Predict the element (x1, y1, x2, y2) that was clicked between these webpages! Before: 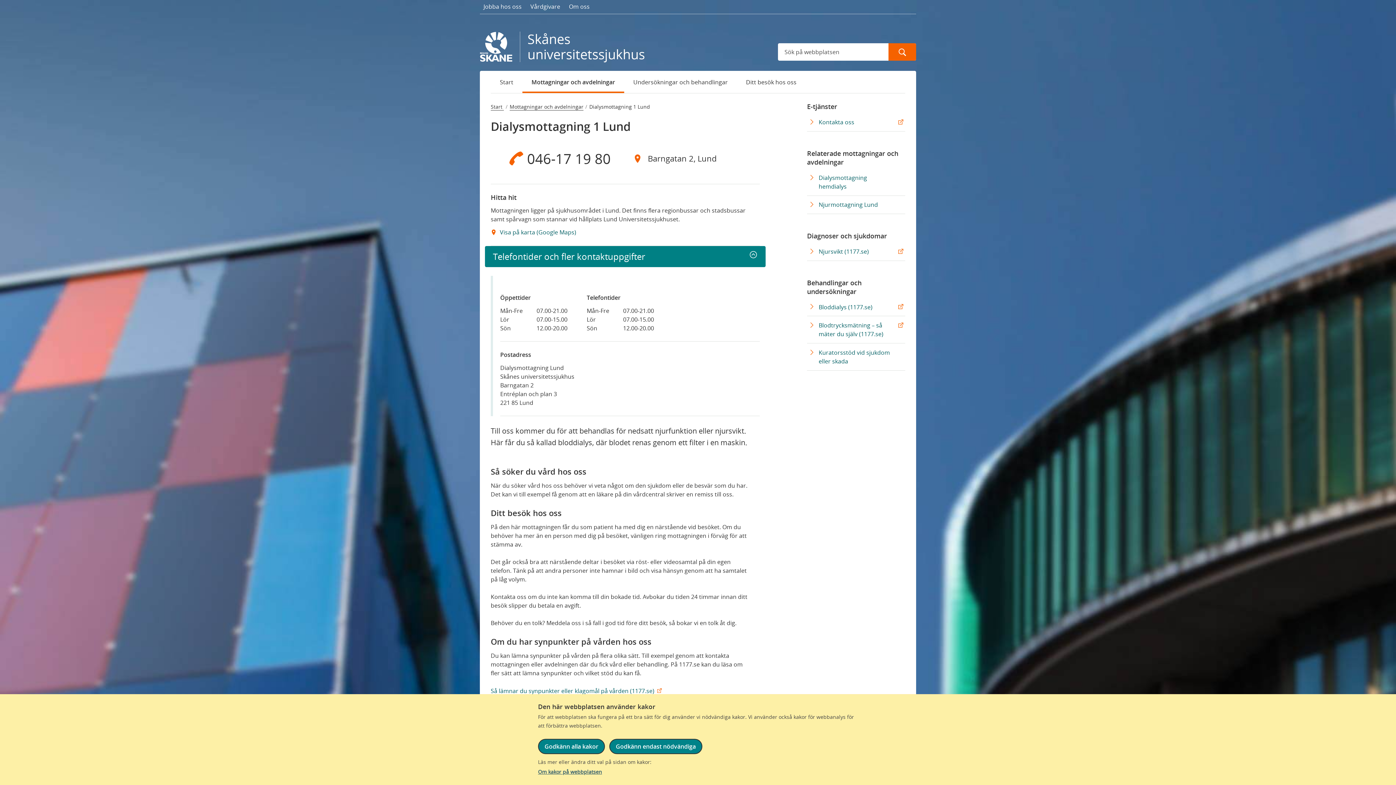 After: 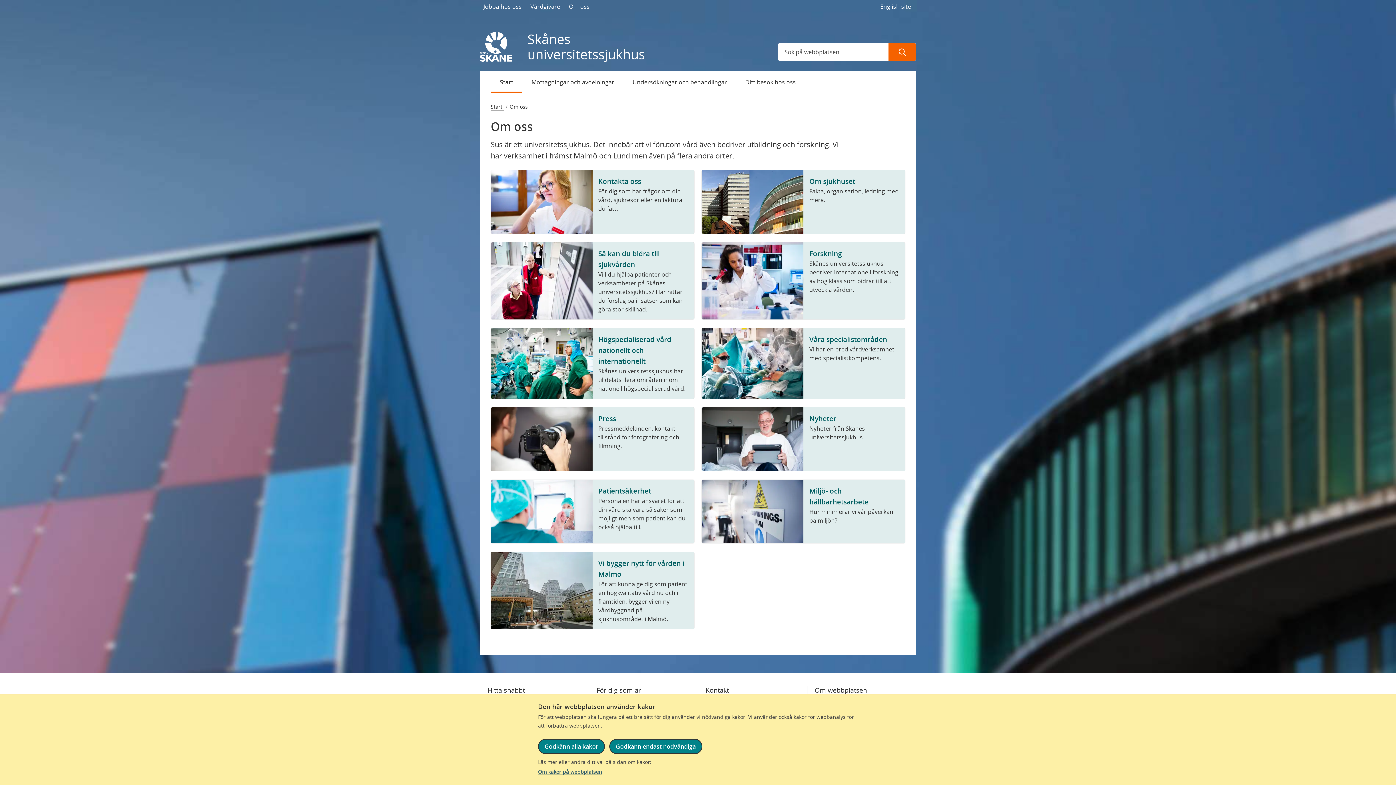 Action: bbox: (565, 0, 593, 13) label: Om oss